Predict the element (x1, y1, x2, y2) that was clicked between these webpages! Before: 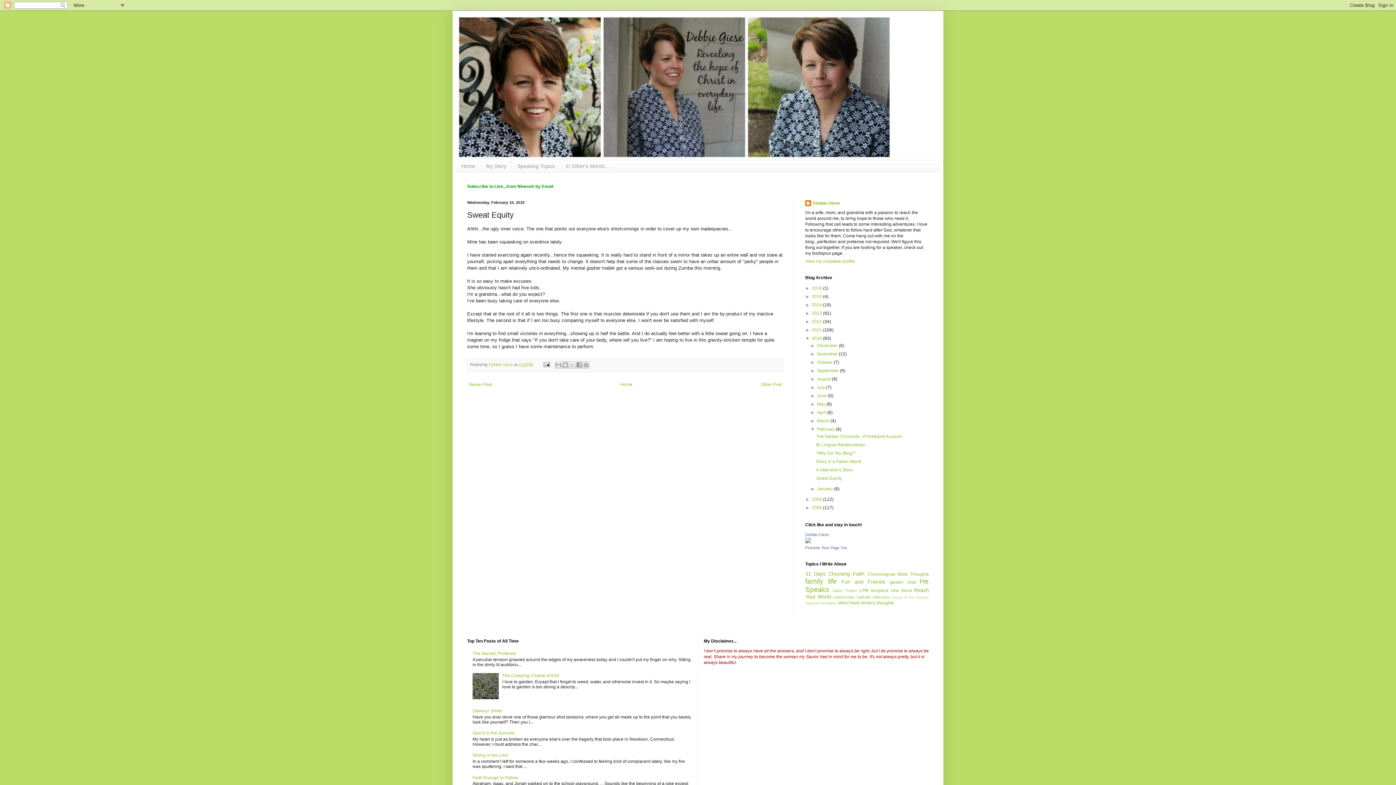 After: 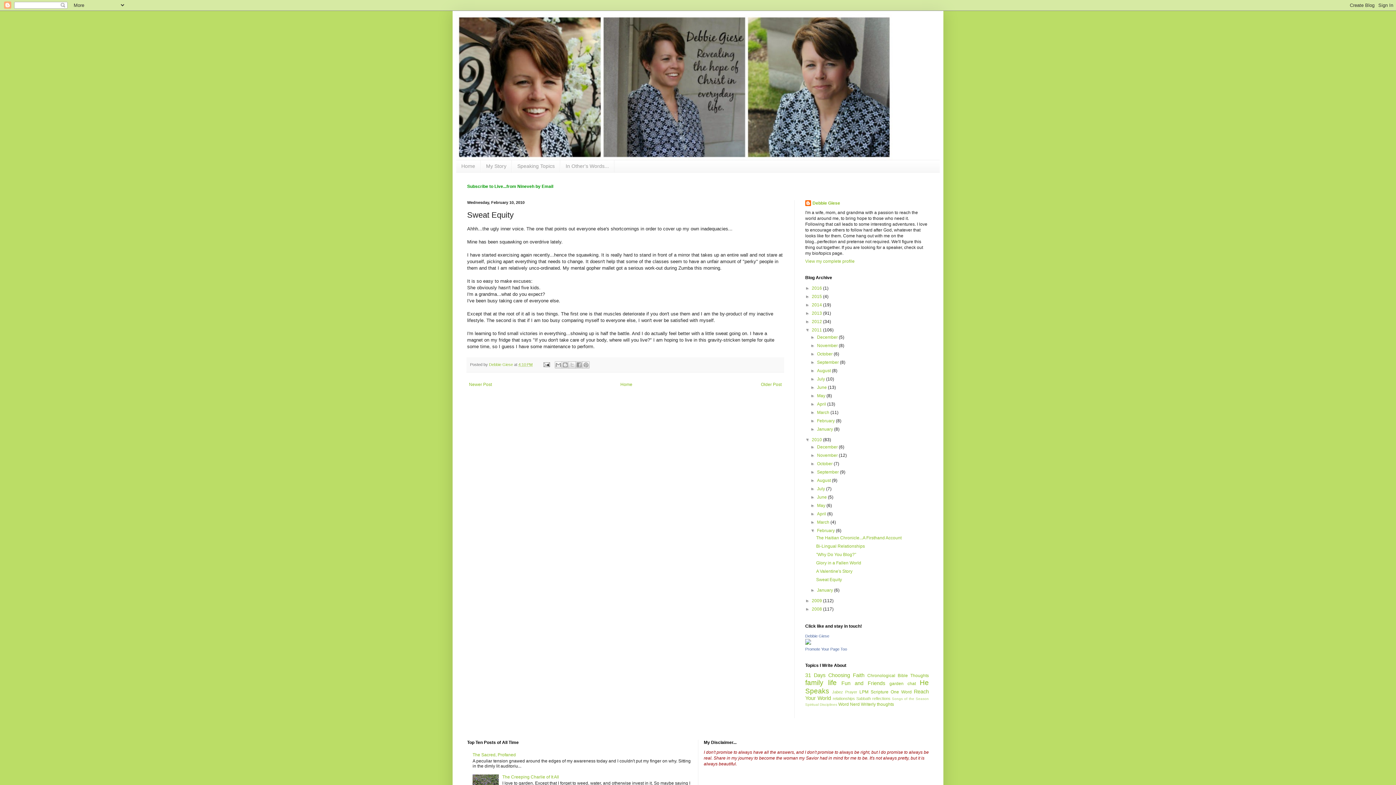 Action: bbox: (805, 327, 812, 332) label: ►  